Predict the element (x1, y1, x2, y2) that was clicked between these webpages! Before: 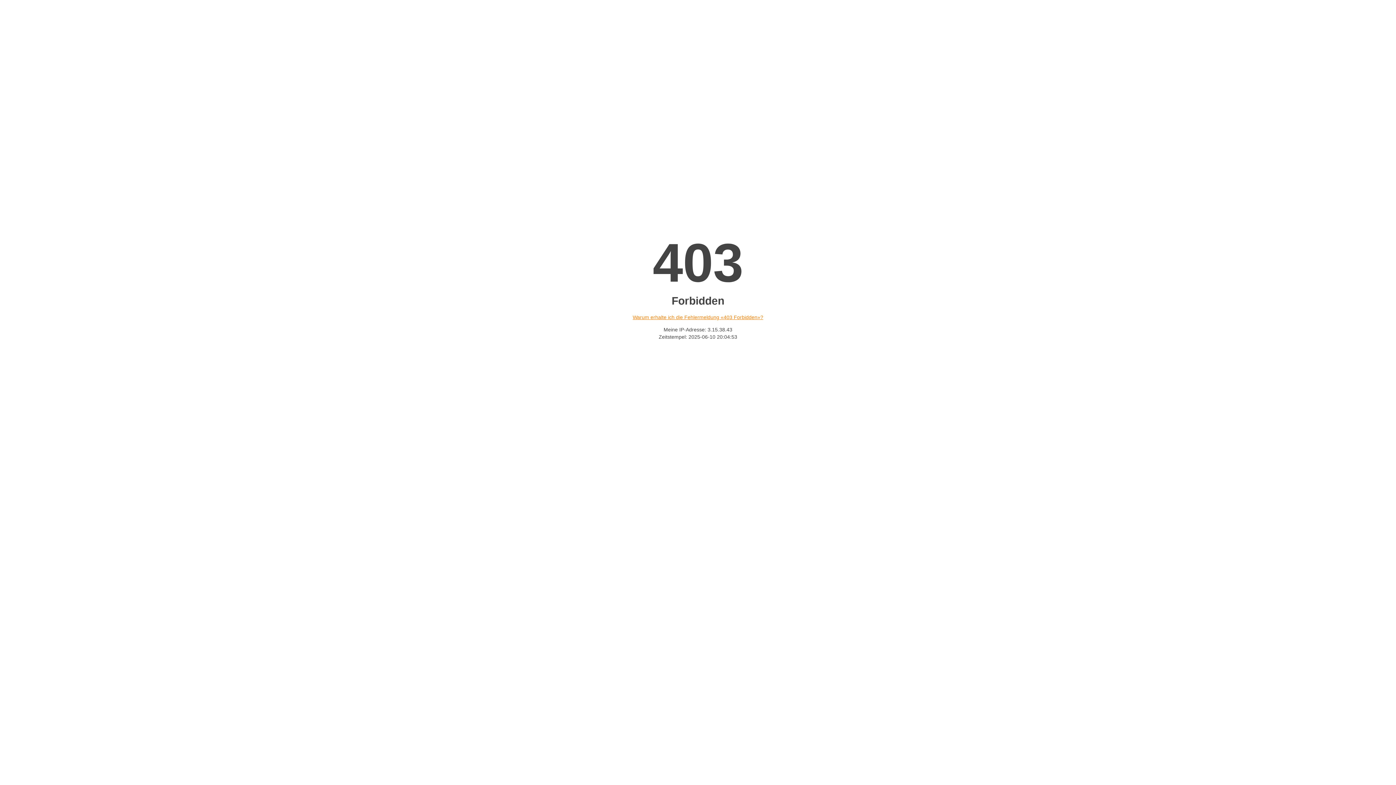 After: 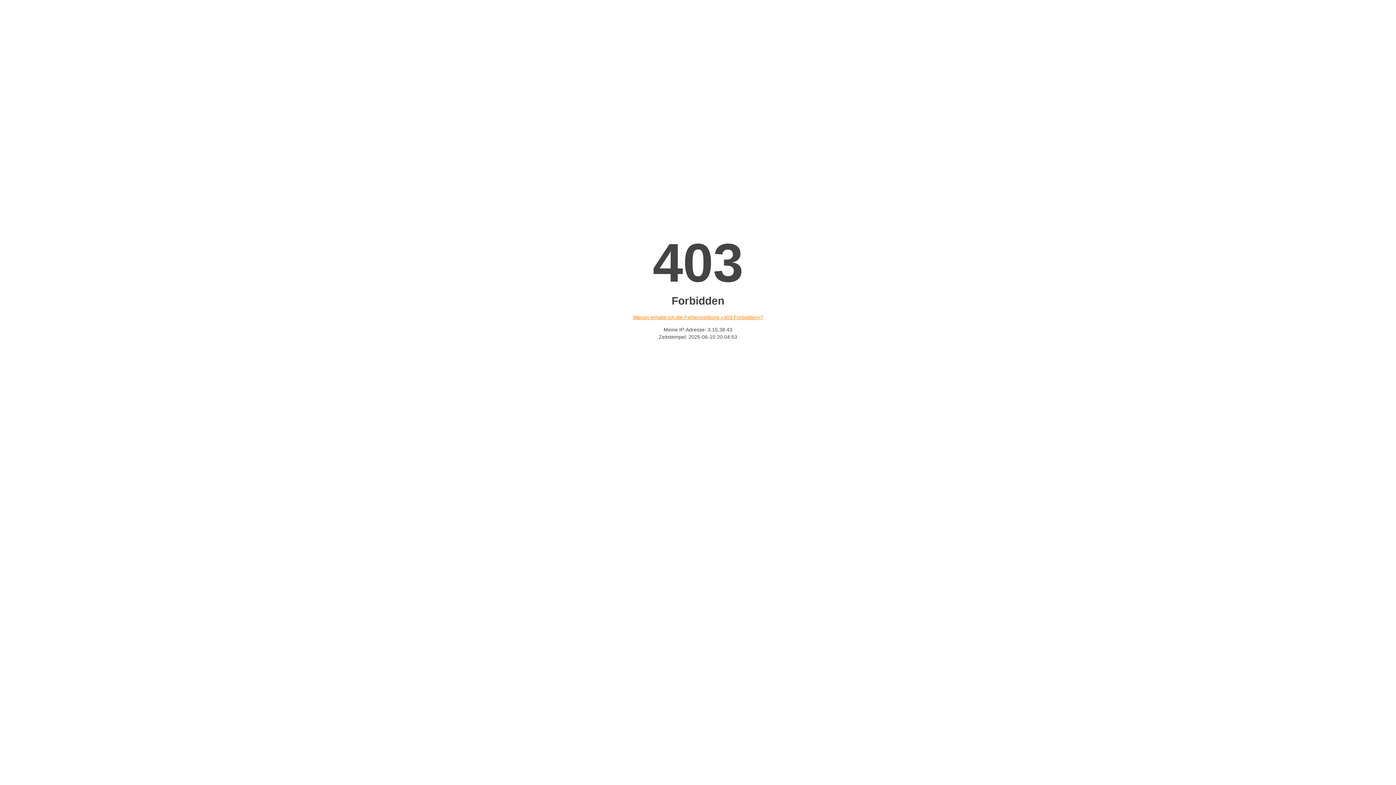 Action: label: Warum erhalte ich die Fehlermeldung «403 Forbidden»? bbox: (632, 314, 763, 320)